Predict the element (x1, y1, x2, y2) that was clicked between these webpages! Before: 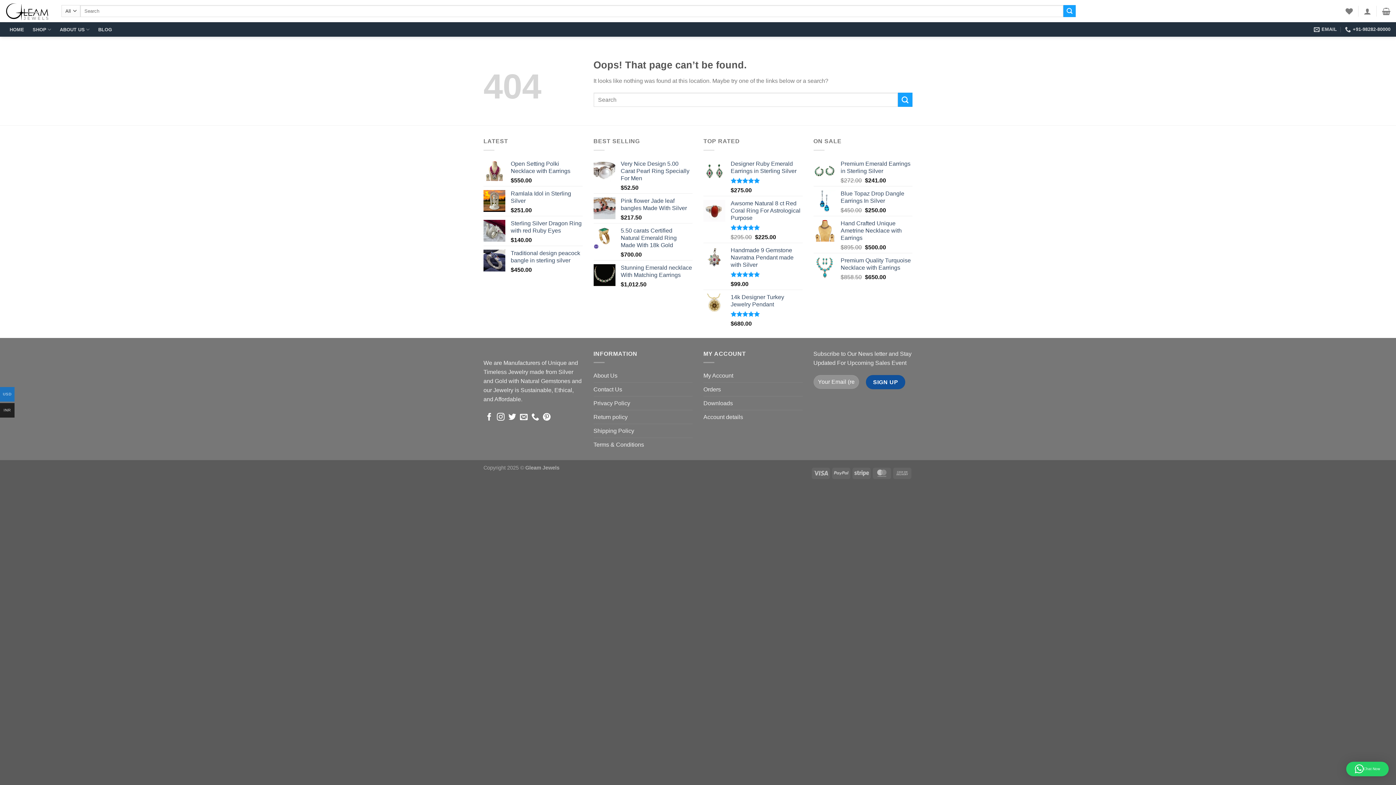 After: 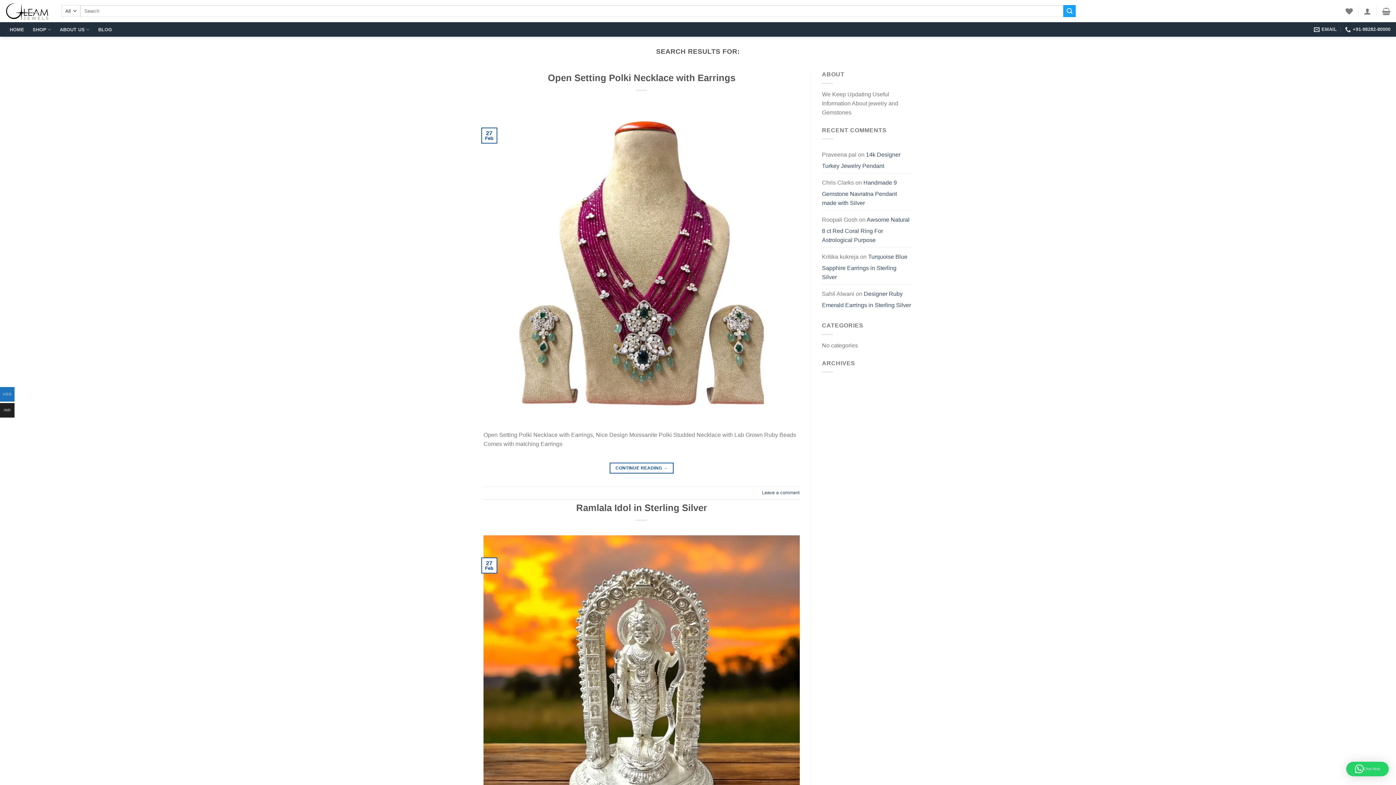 Action: label: Submit bbox: (898, 92, 912, 107)